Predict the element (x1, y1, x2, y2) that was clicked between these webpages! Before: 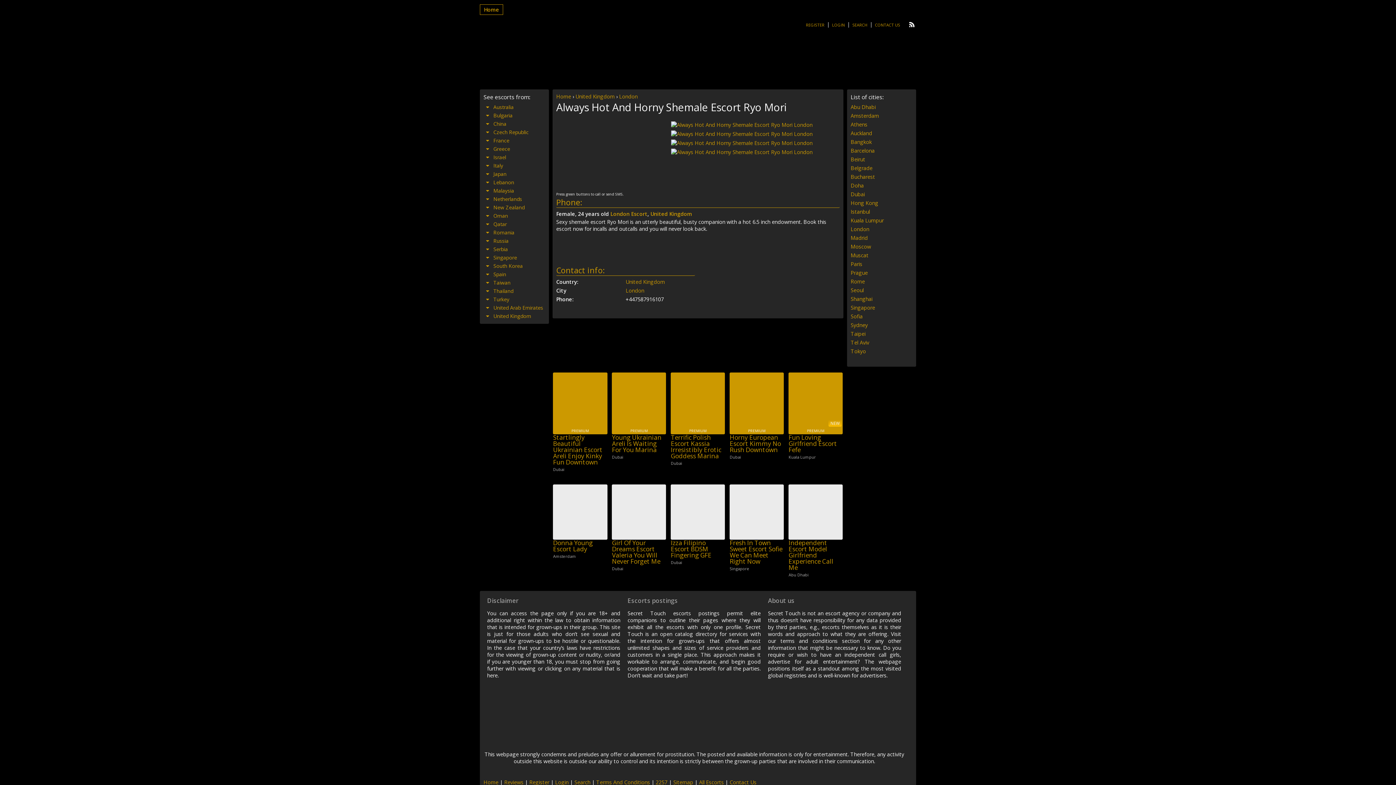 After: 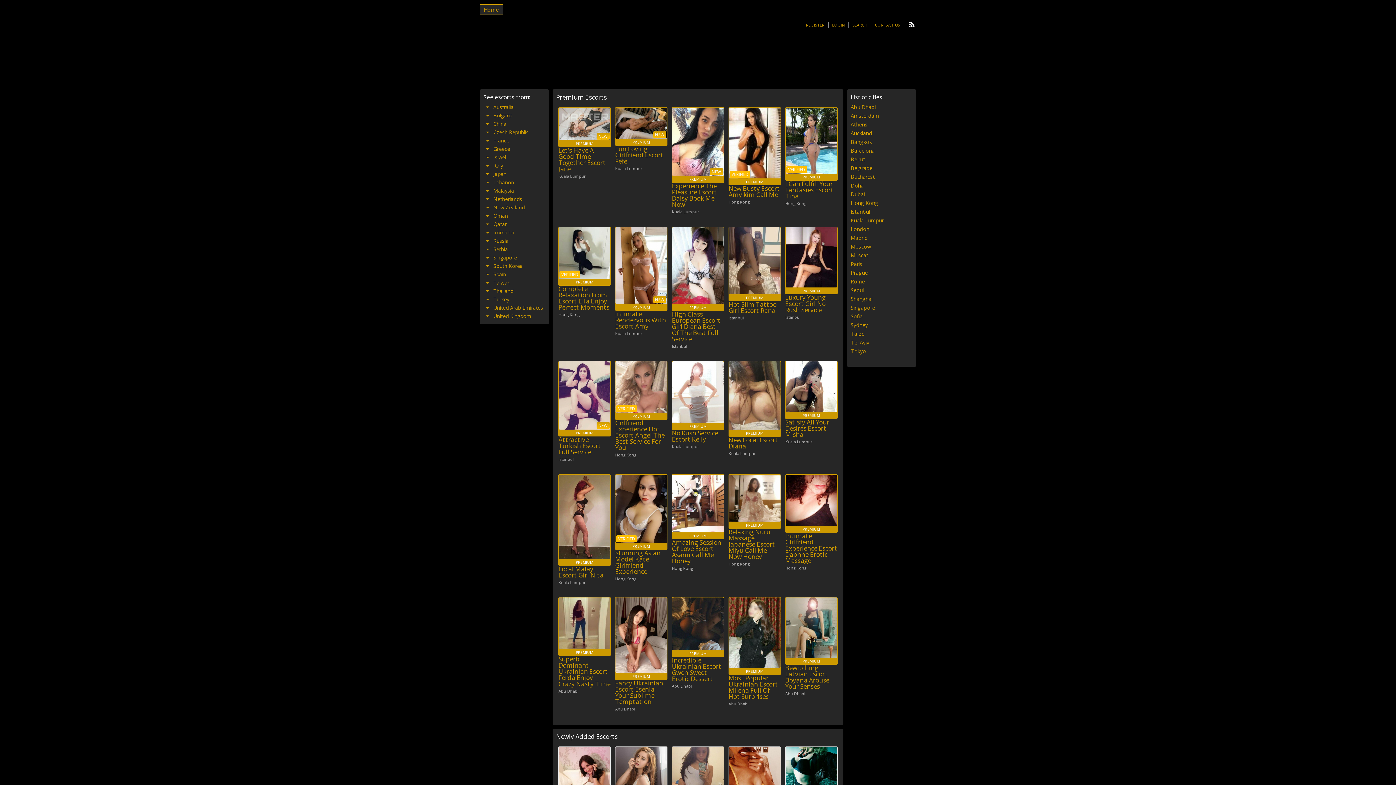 Action: label: Izza Filipino Escort BDSM Fingering GFE bbox: (671, 539, 725, 558)